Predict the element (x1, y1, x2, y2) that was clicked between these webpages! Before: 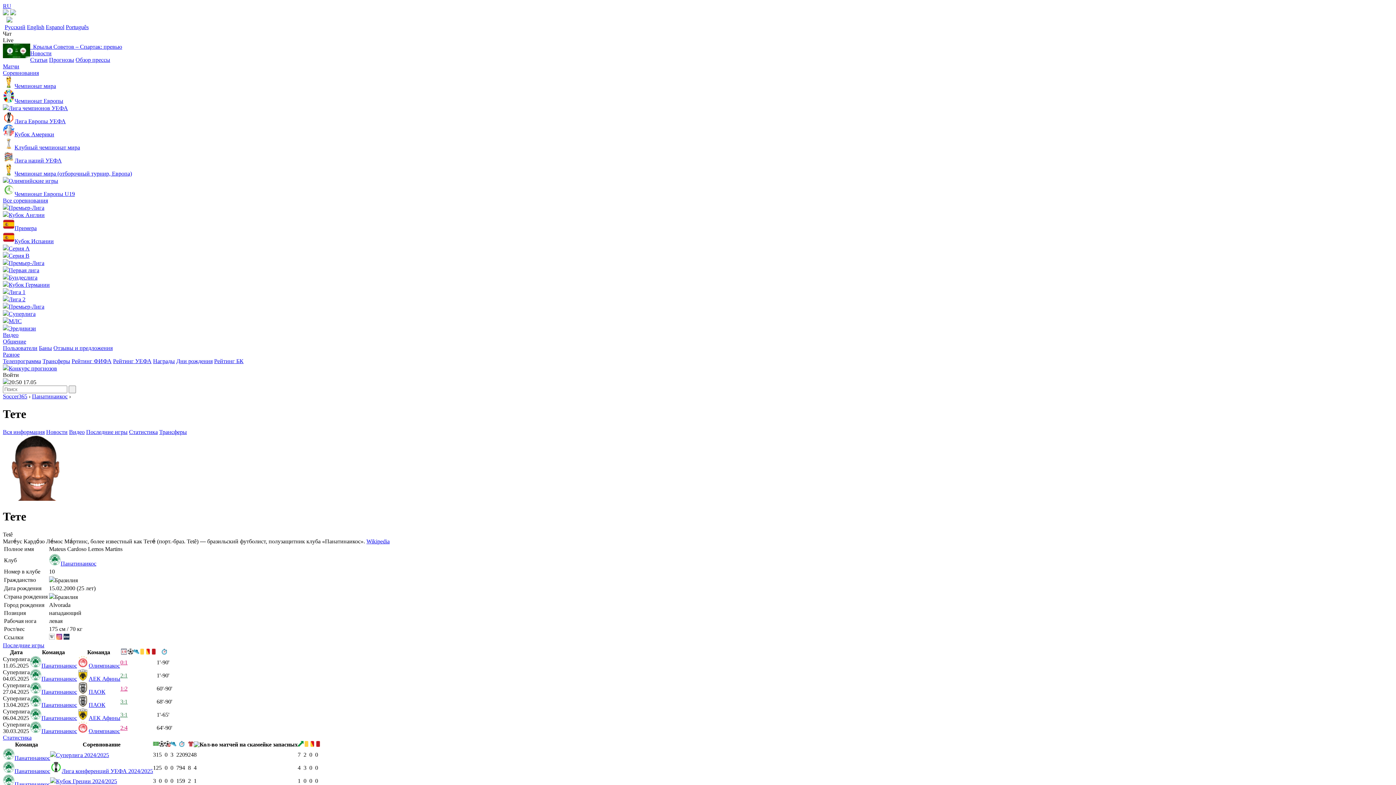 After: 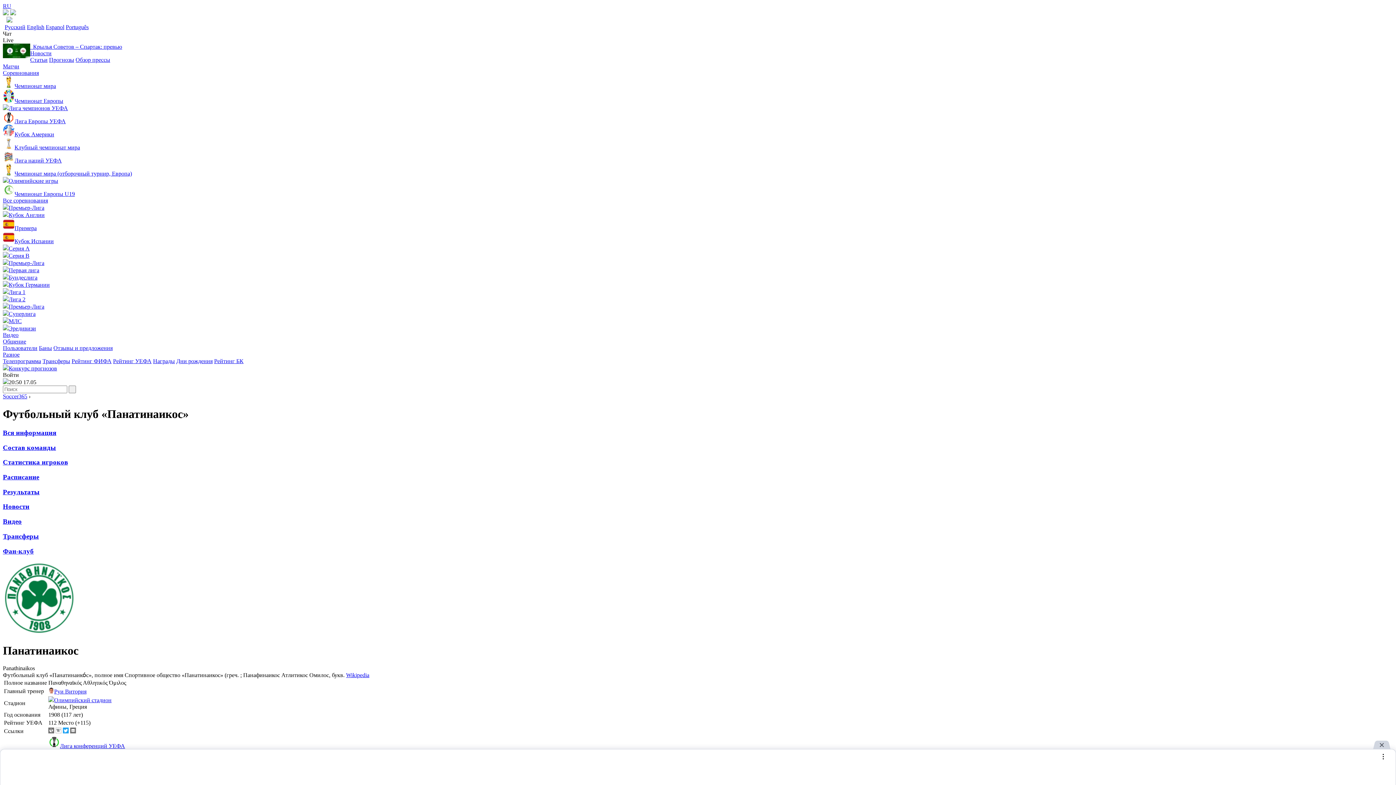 Action: label: Панатинаикос bbox: (32, 393, 67, 399)